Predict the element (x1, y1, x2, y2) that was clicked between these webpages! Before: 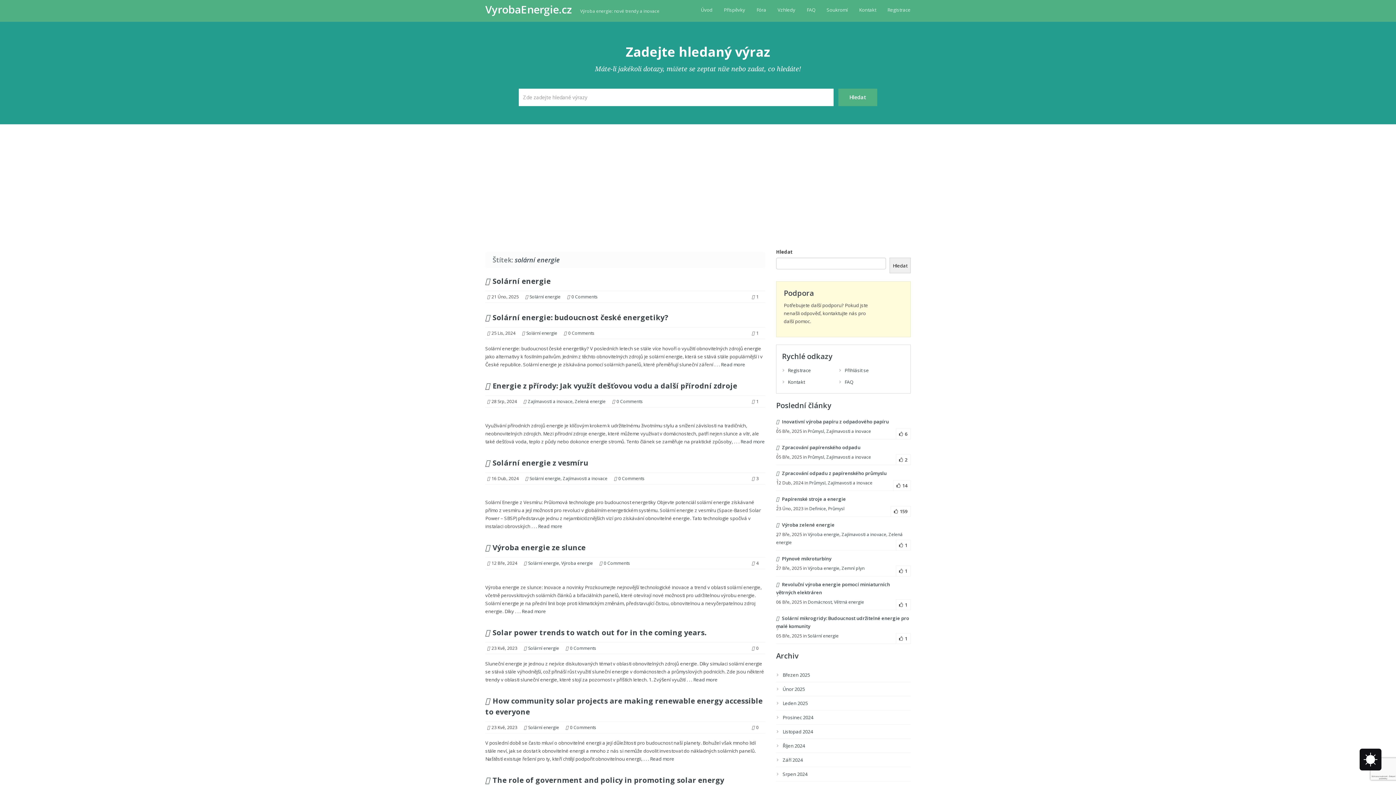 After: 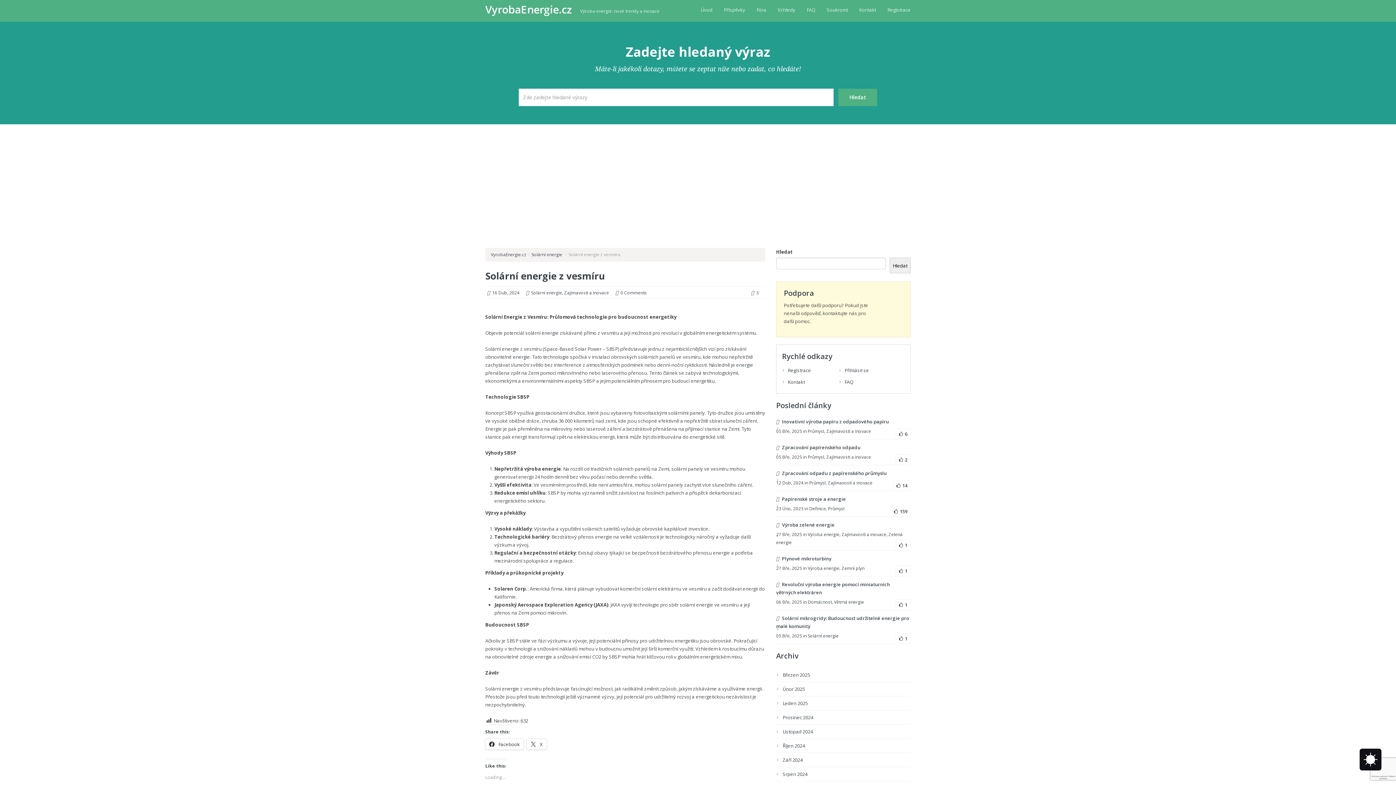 Action: bbox: (485, 490, 765, 498)